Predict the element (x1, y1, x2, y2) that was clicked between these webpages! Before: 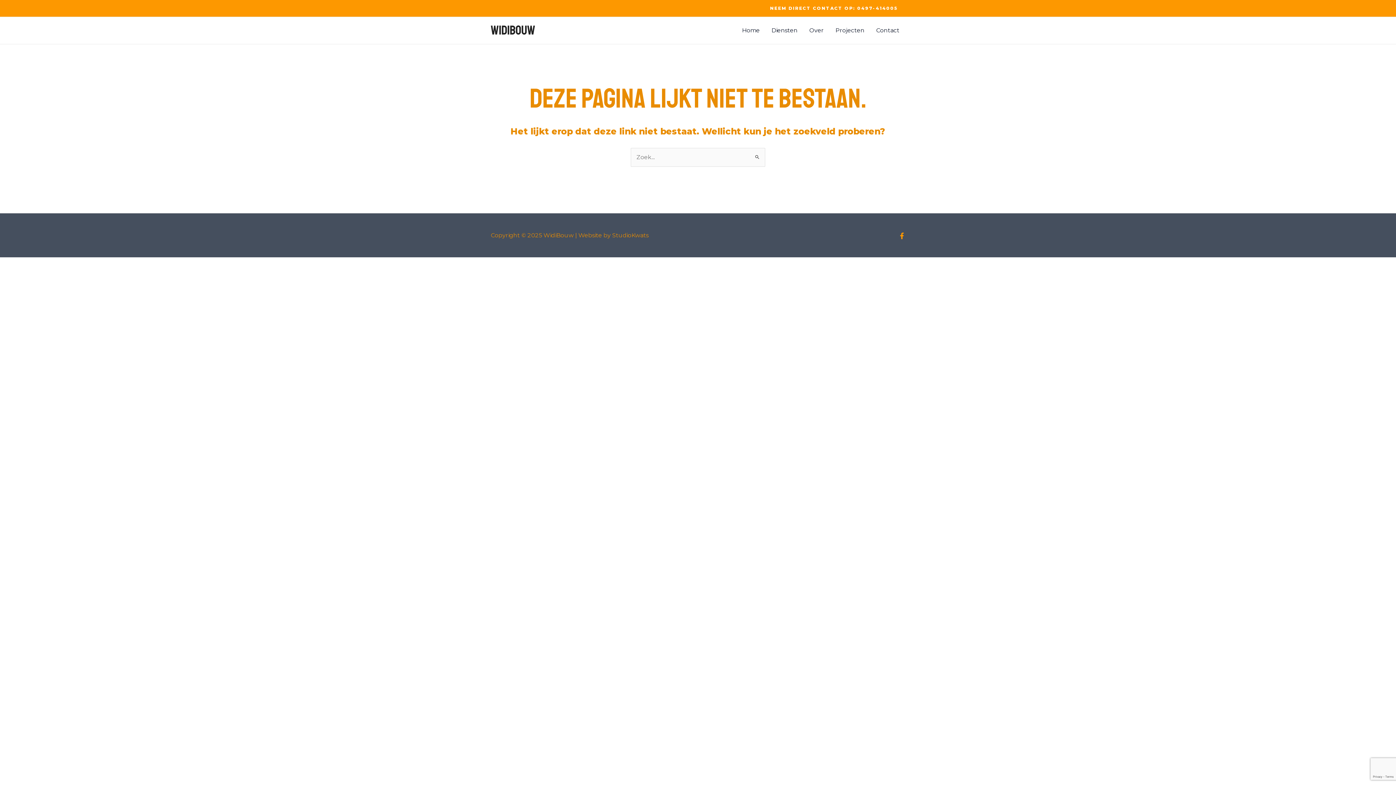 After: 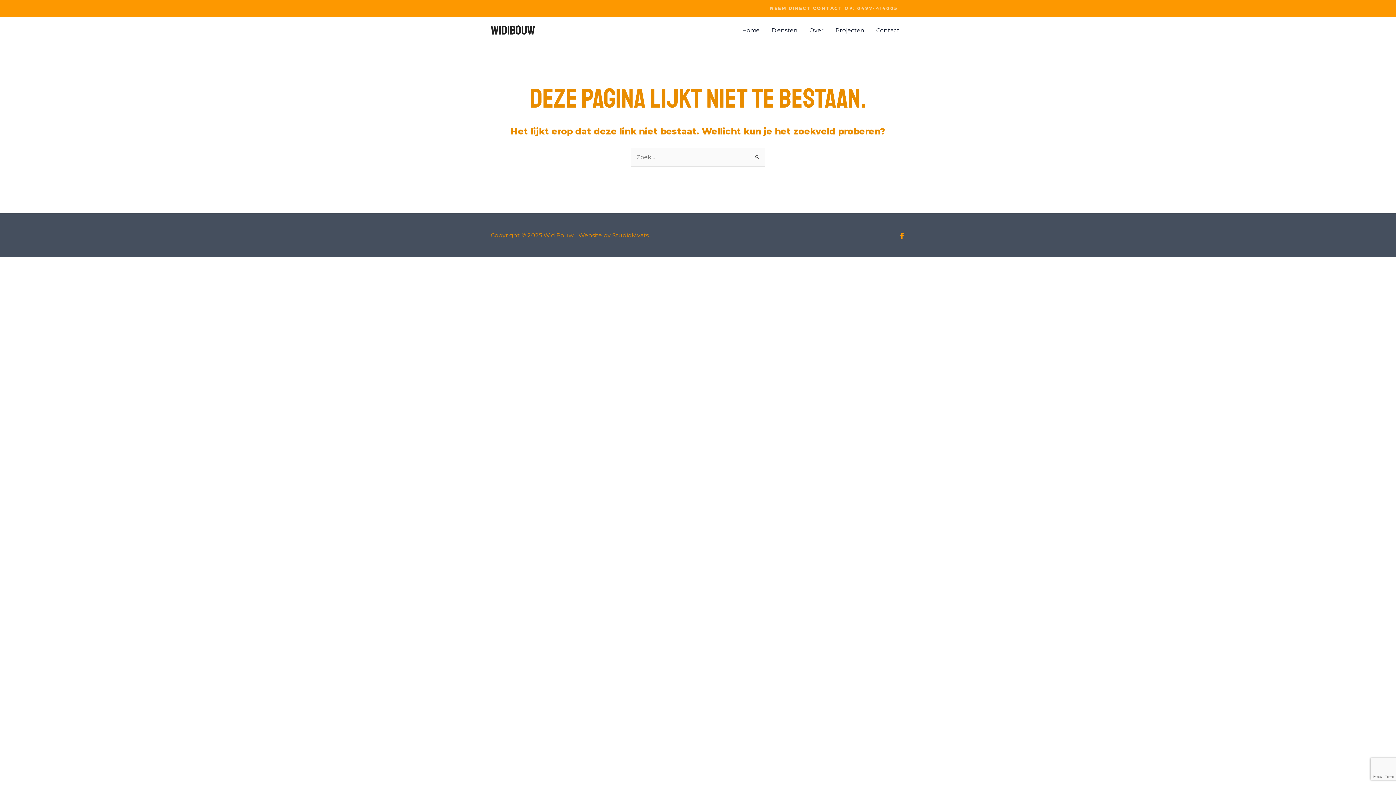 Action: label: Neem direct contact op: 0497-414005 bbox: (762, 0, 905, 16)